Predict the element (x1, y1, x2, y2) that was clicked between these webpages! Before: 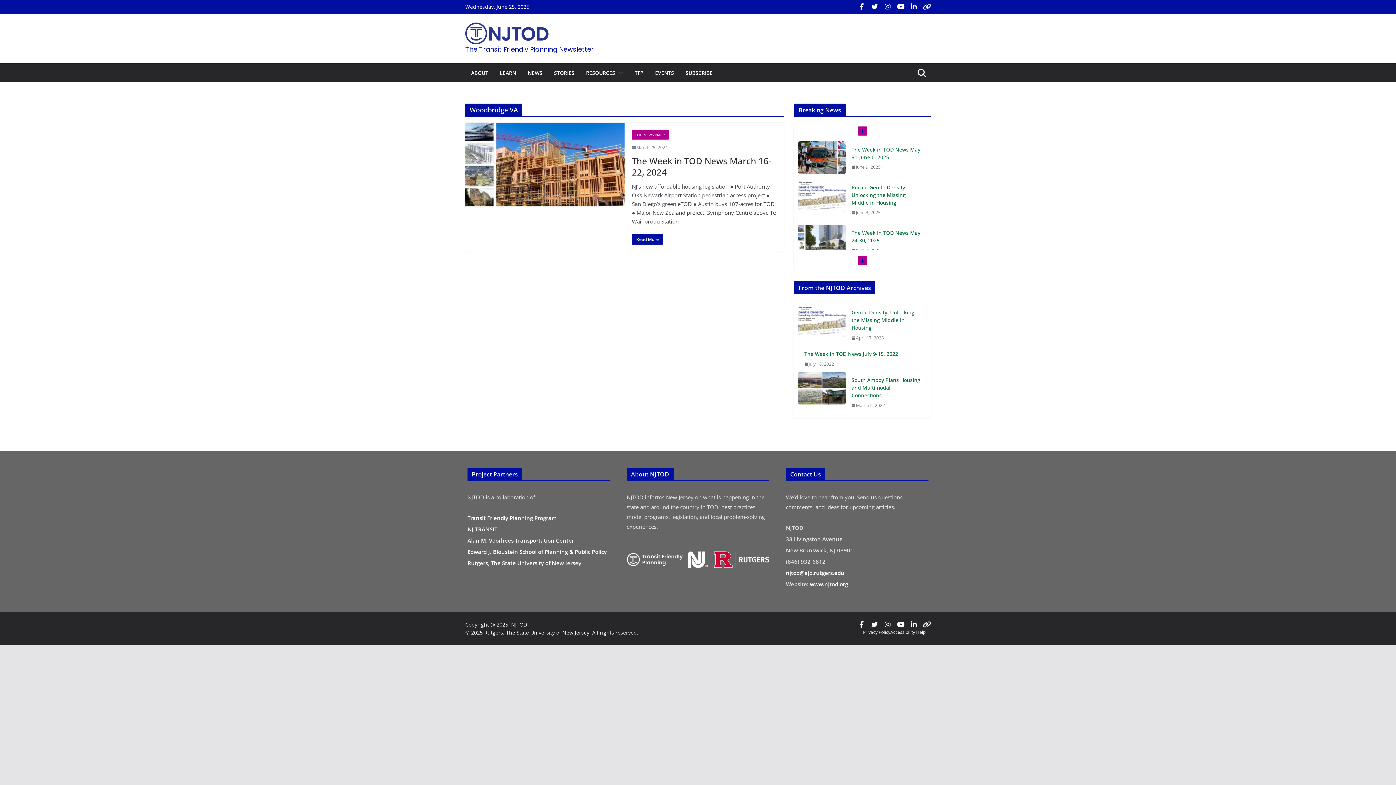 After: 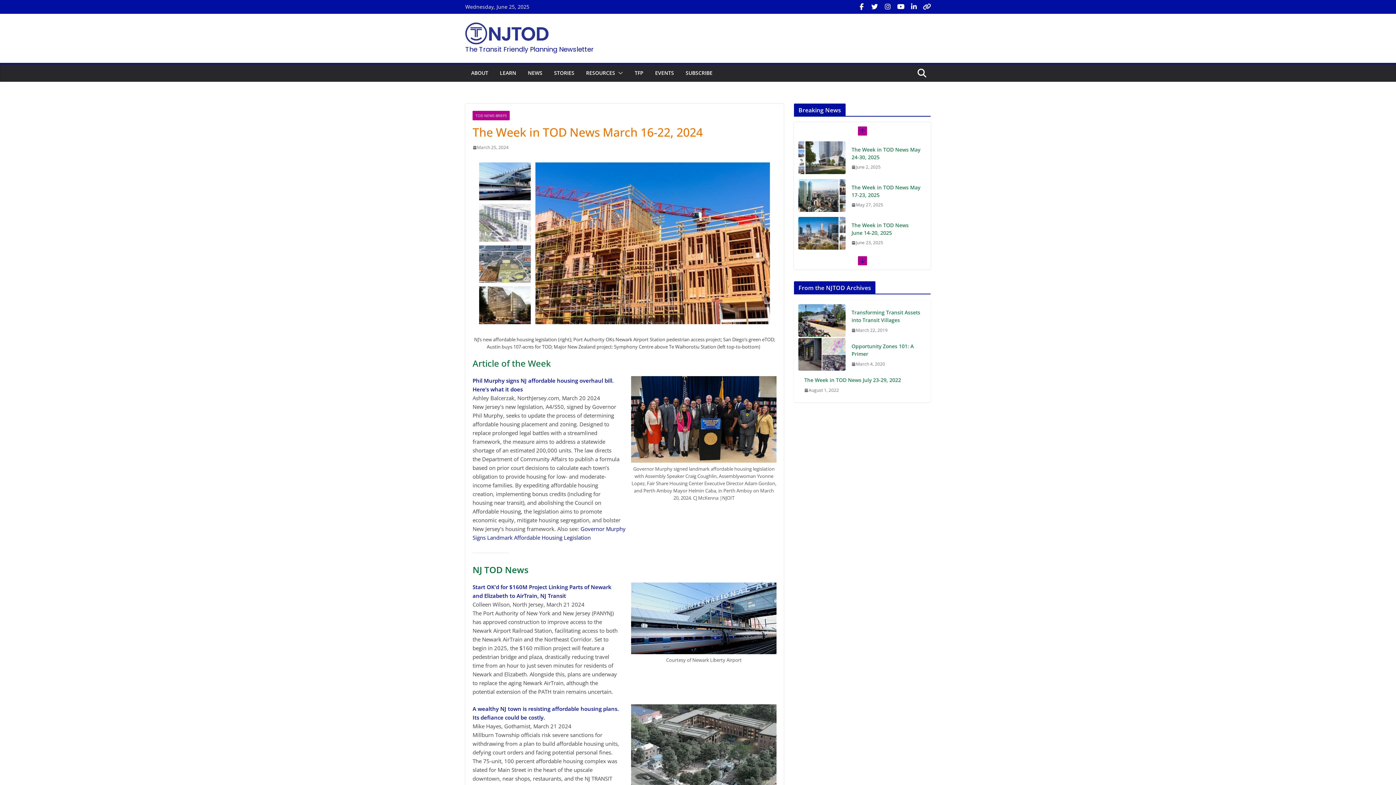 Action: bbox: (465, 122, 624, 206)